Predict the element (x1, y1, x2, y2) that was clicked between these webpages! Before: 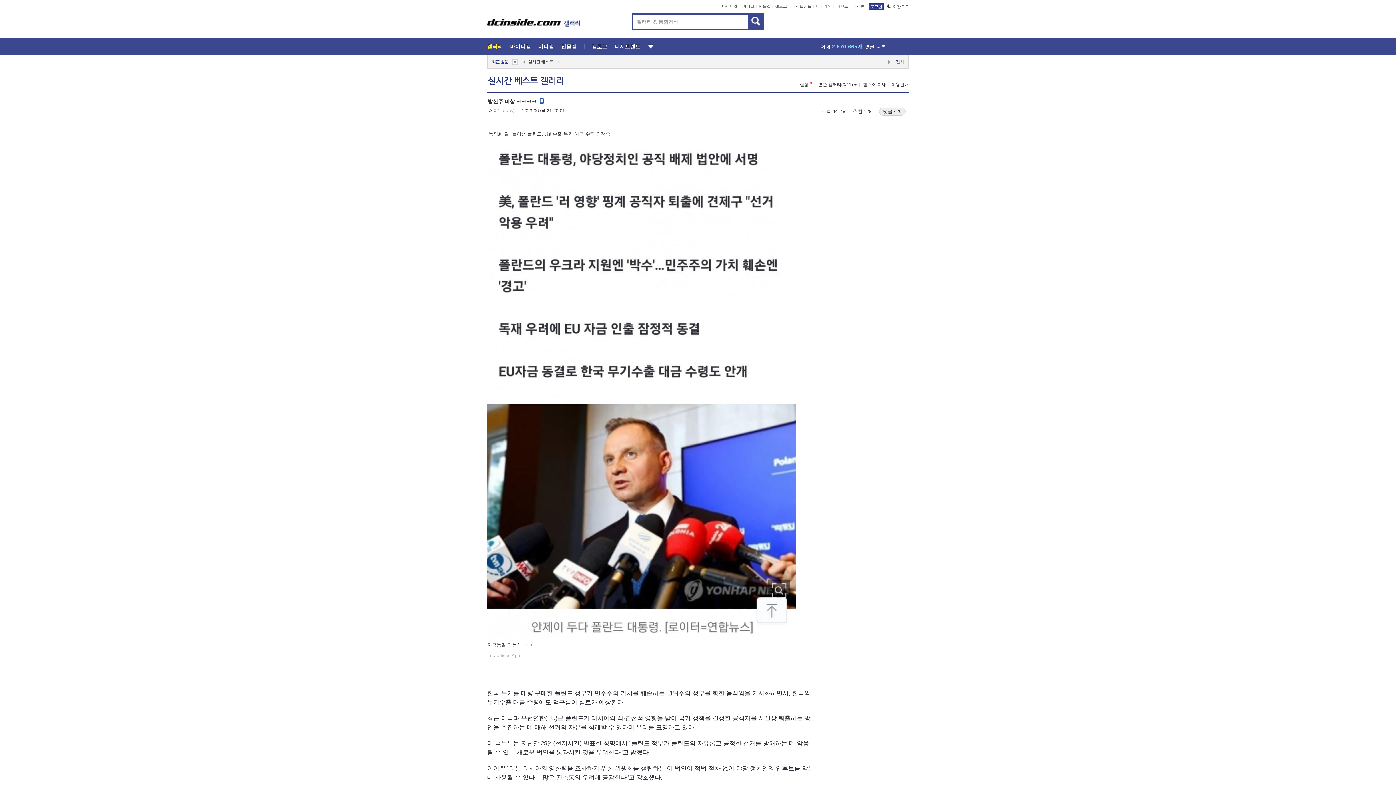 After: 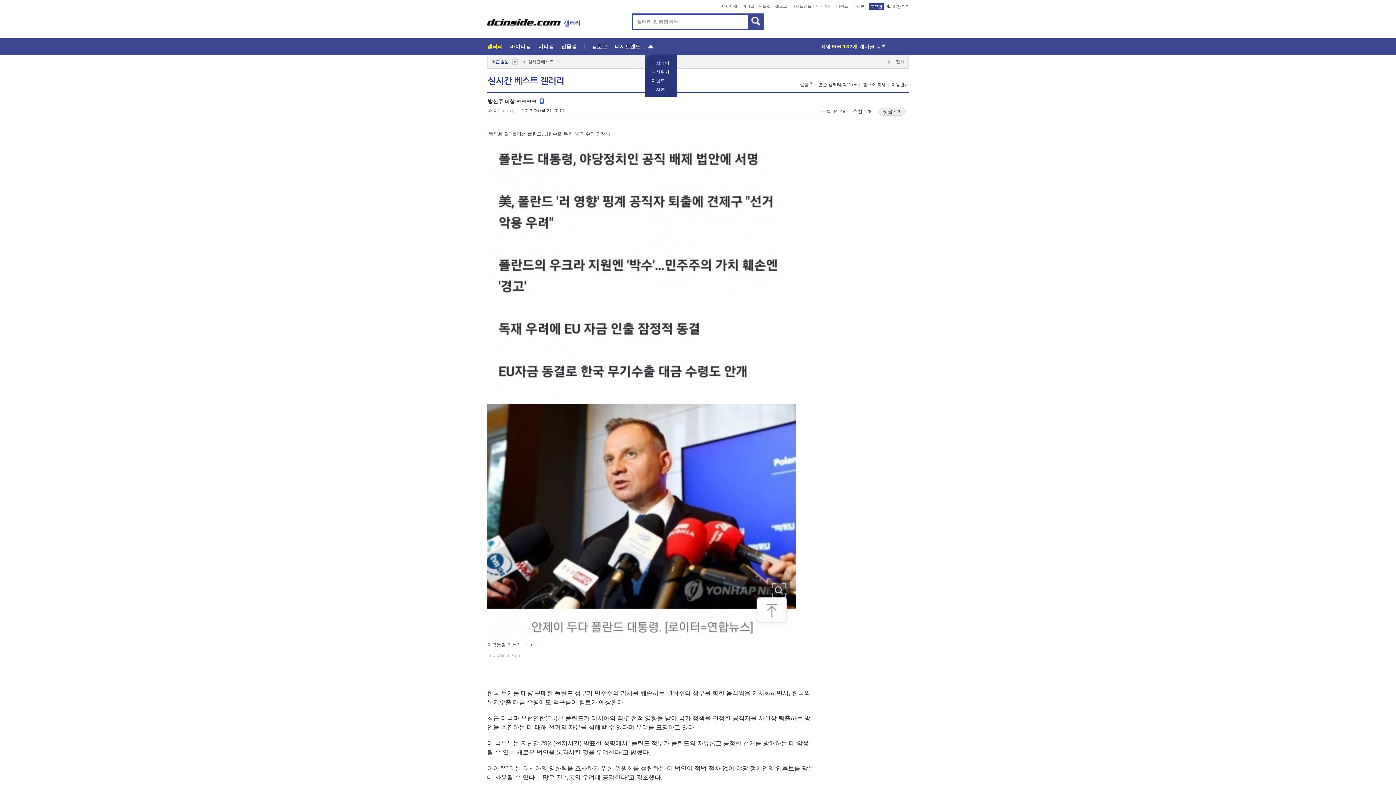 Action: bbox: (648, 38, 653, 54)